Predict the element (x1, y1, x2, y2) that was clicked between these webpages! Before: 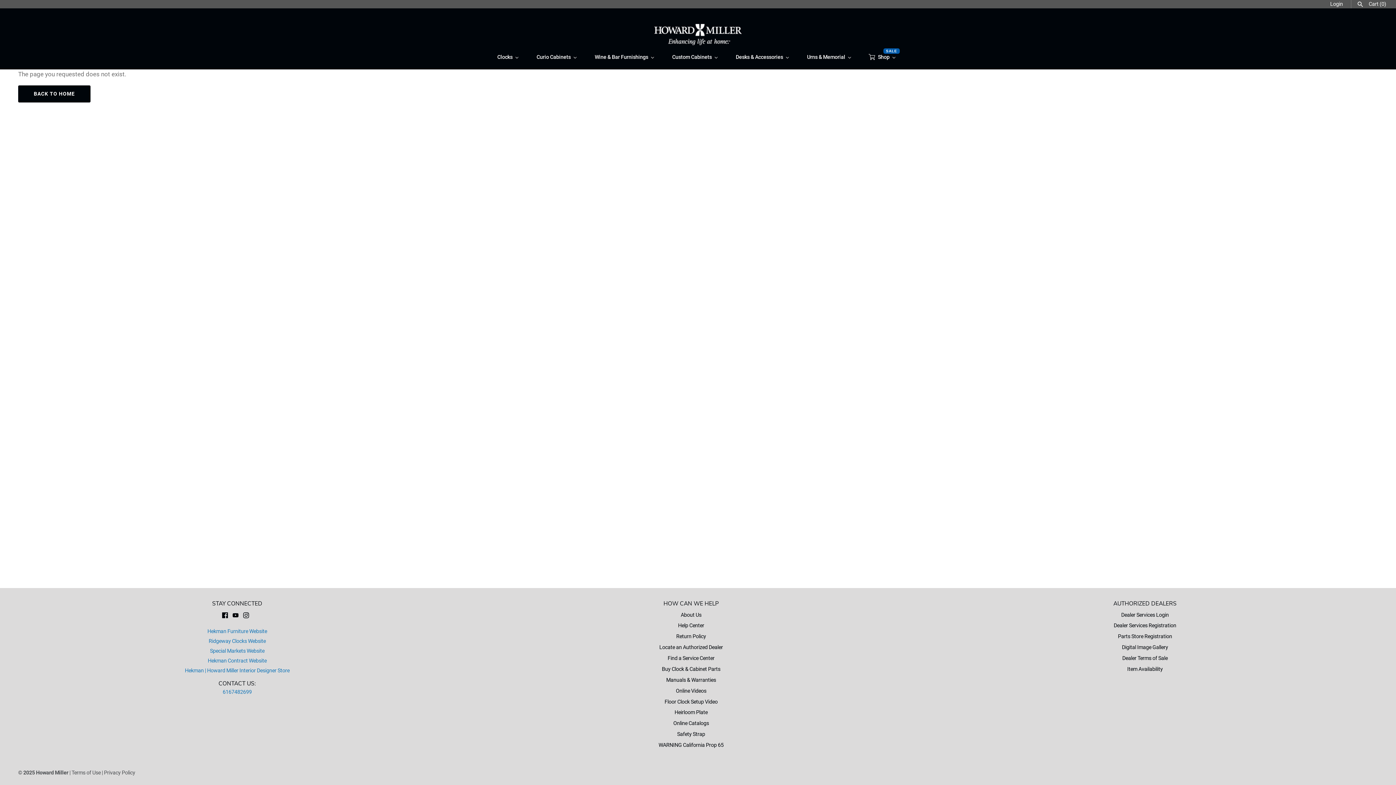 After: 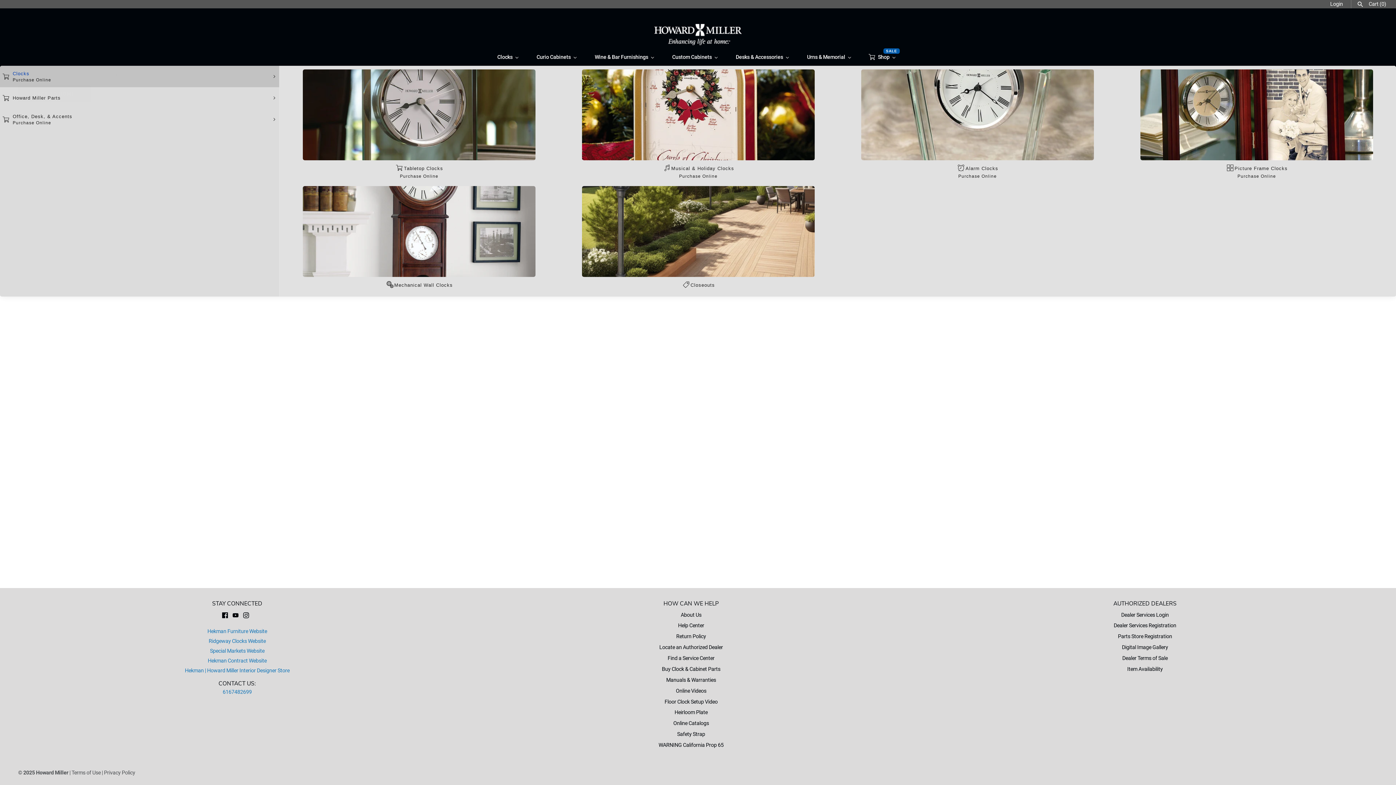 Action: bbox: (868, 48, 900, 65) label: Shop